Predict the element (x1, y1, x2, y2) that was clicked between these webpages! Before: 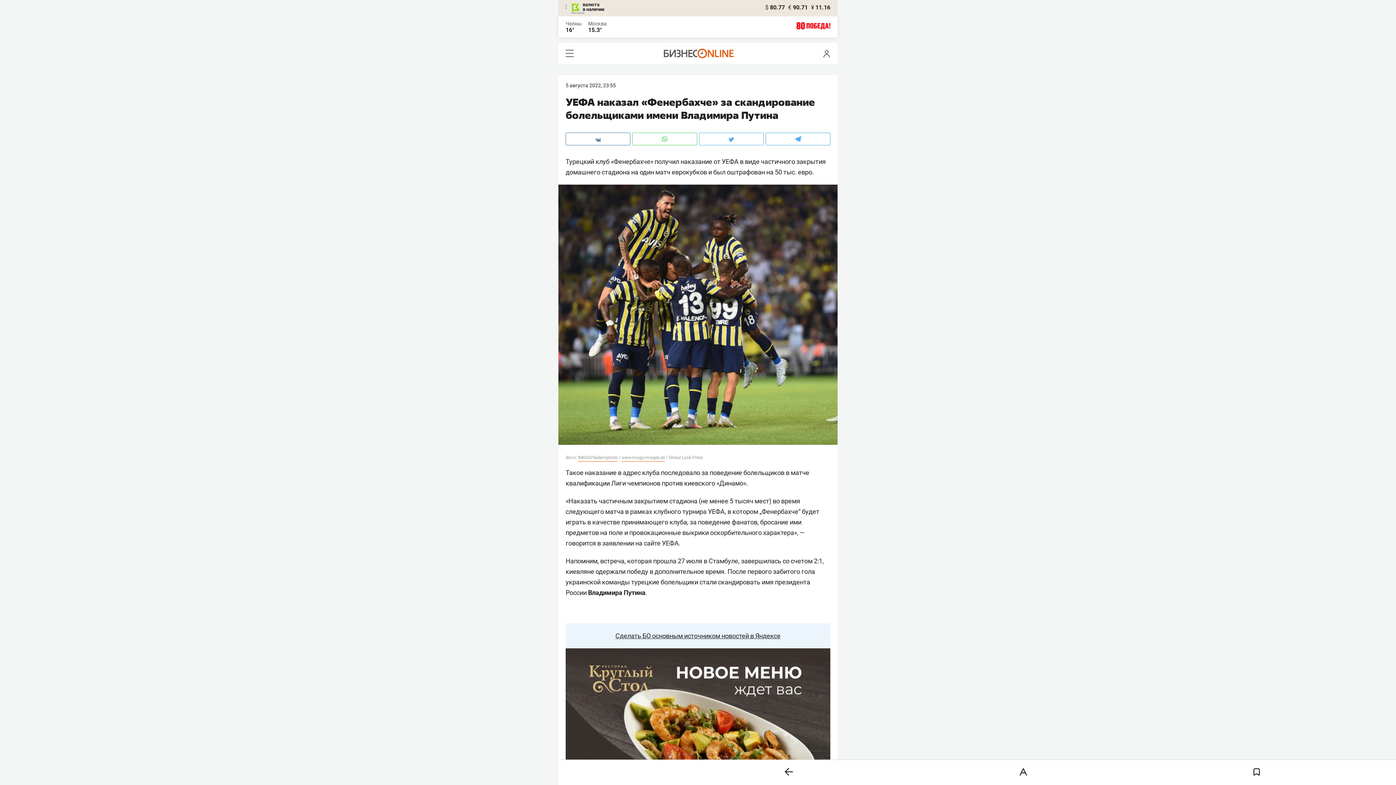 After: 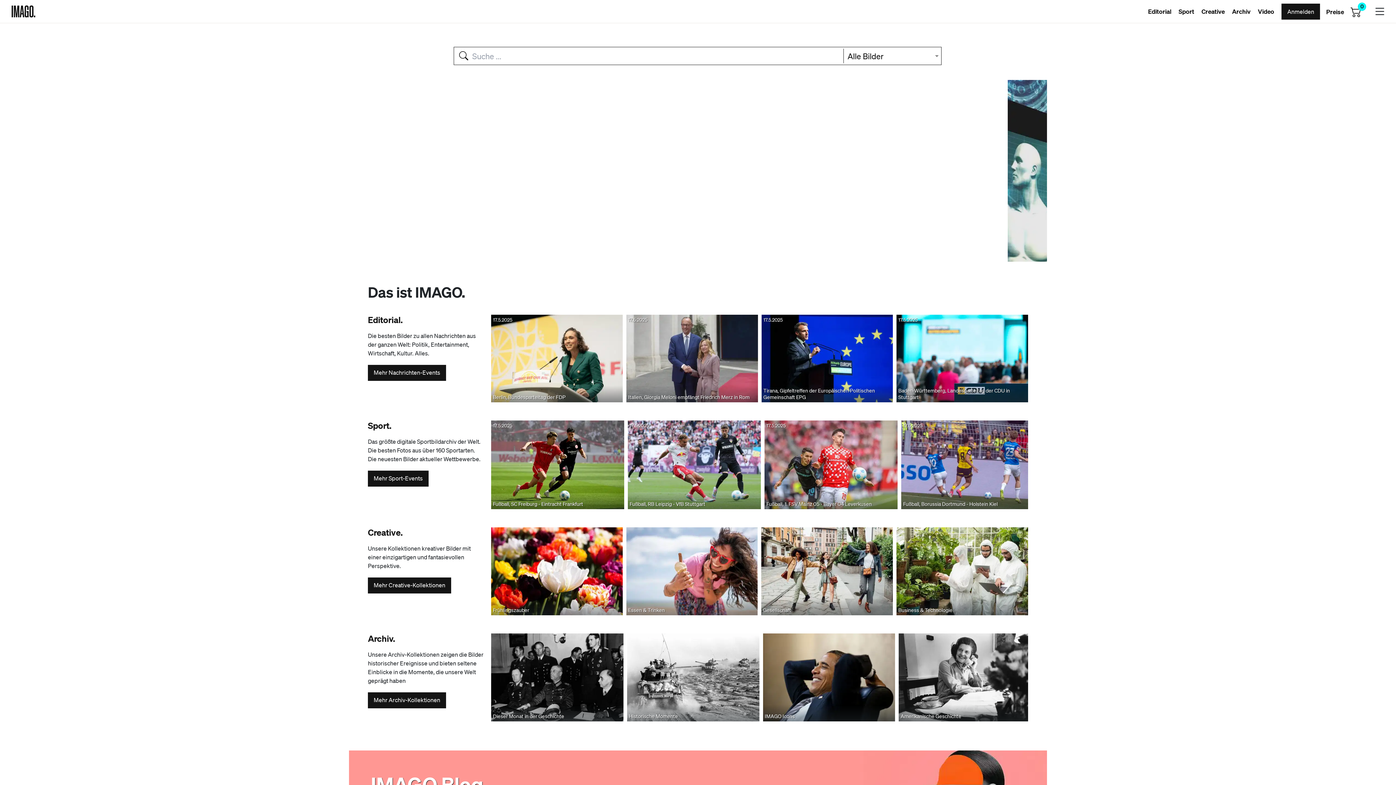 Action: label: www.imago-images.de bbox: (621, 455, 665, 461)